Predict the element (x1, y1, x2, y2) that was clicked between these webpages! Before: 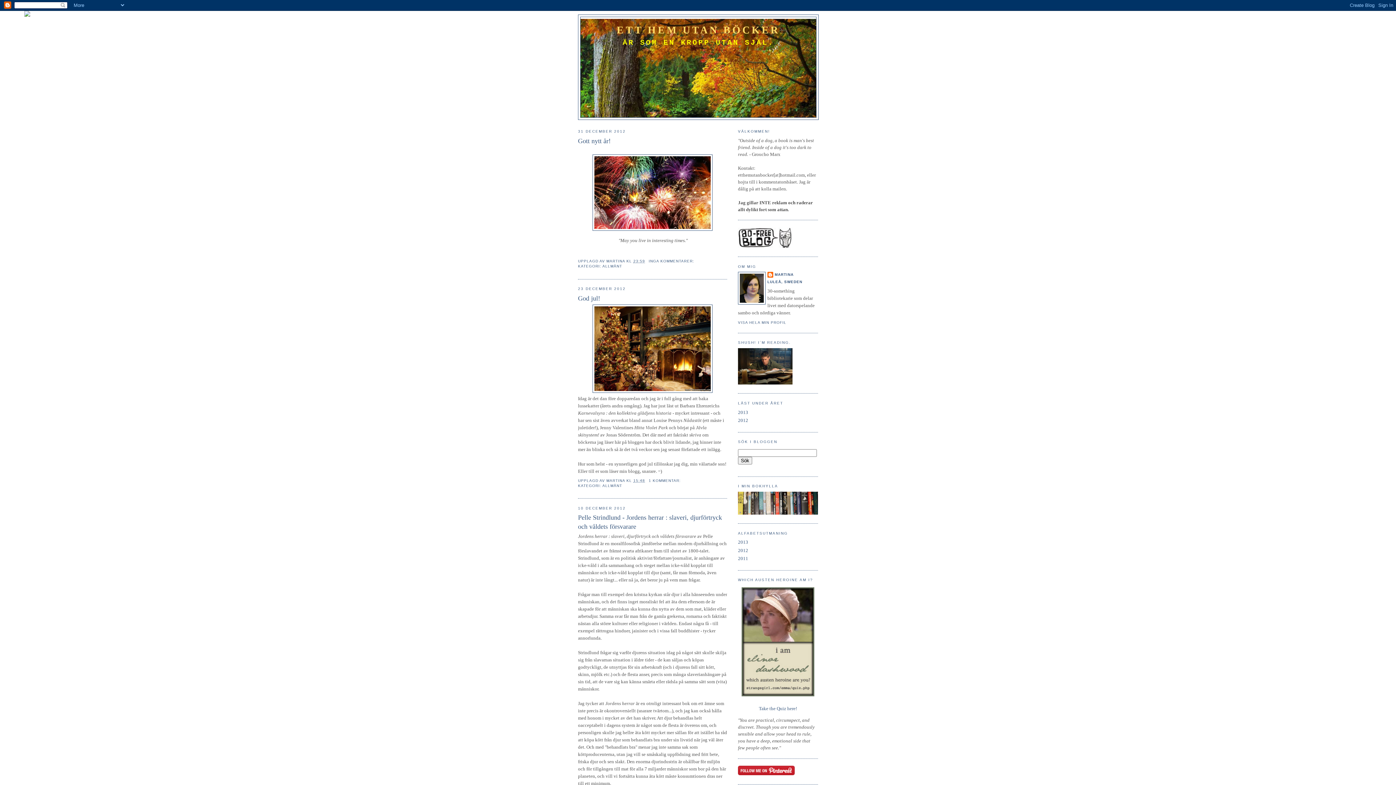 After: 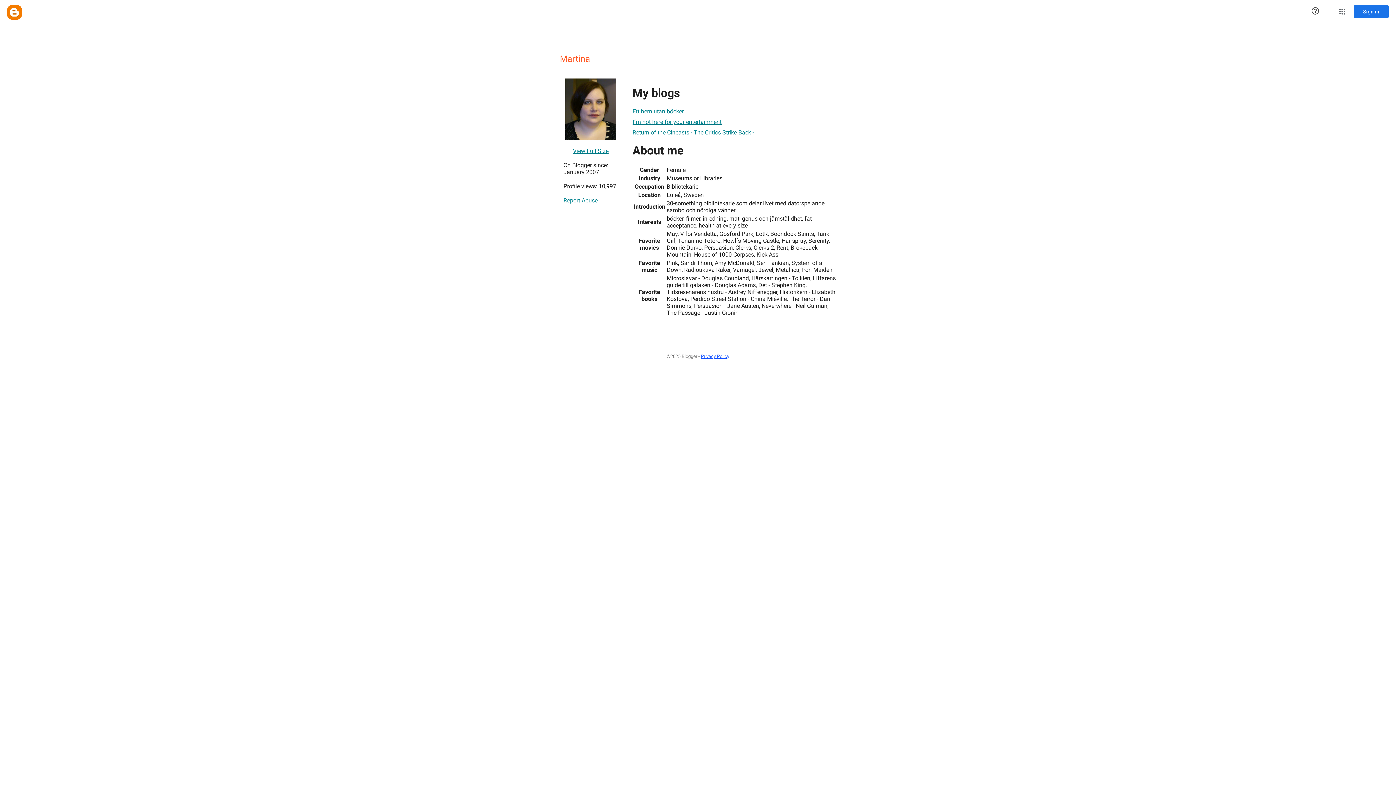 Action: label: VISA HELA MIN PROFIL bbox: (738, 320, 786, 324)